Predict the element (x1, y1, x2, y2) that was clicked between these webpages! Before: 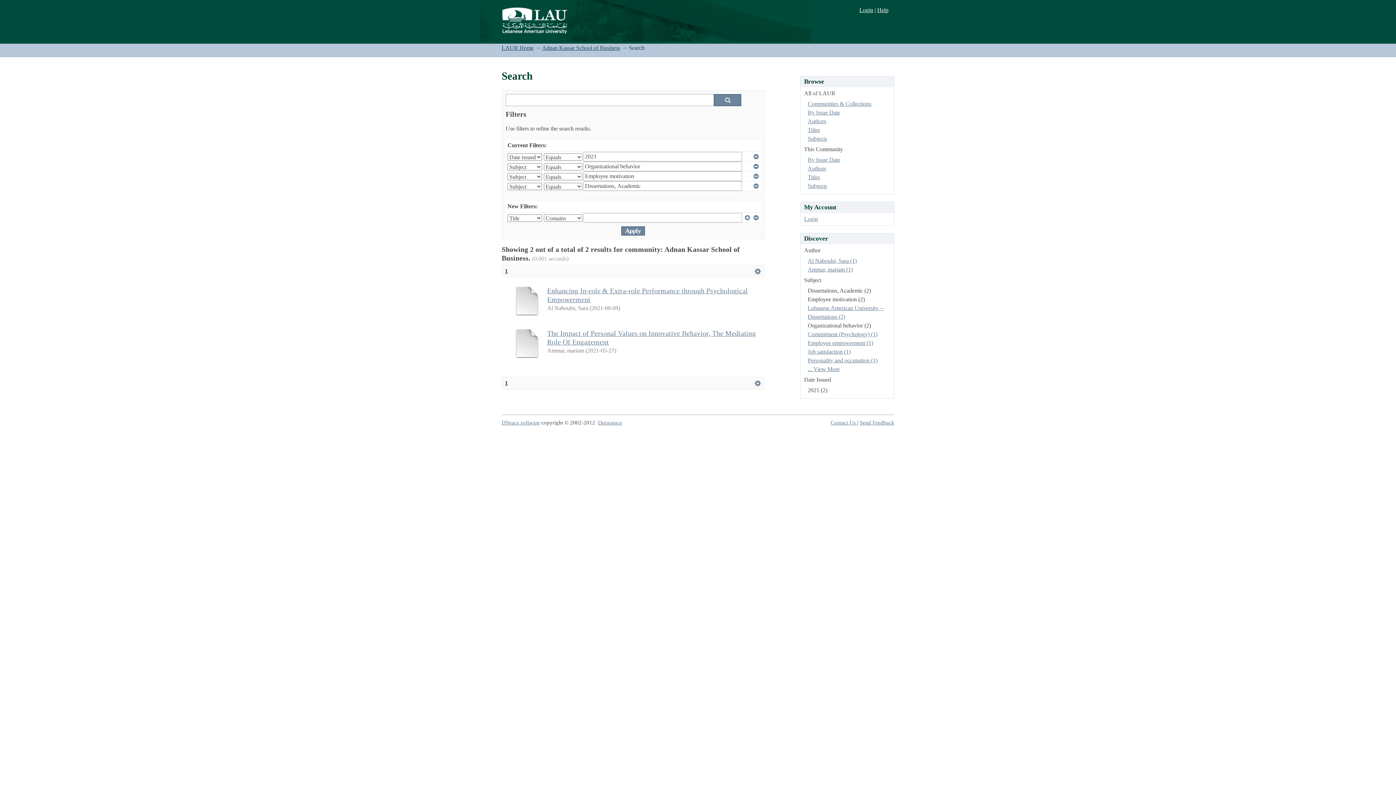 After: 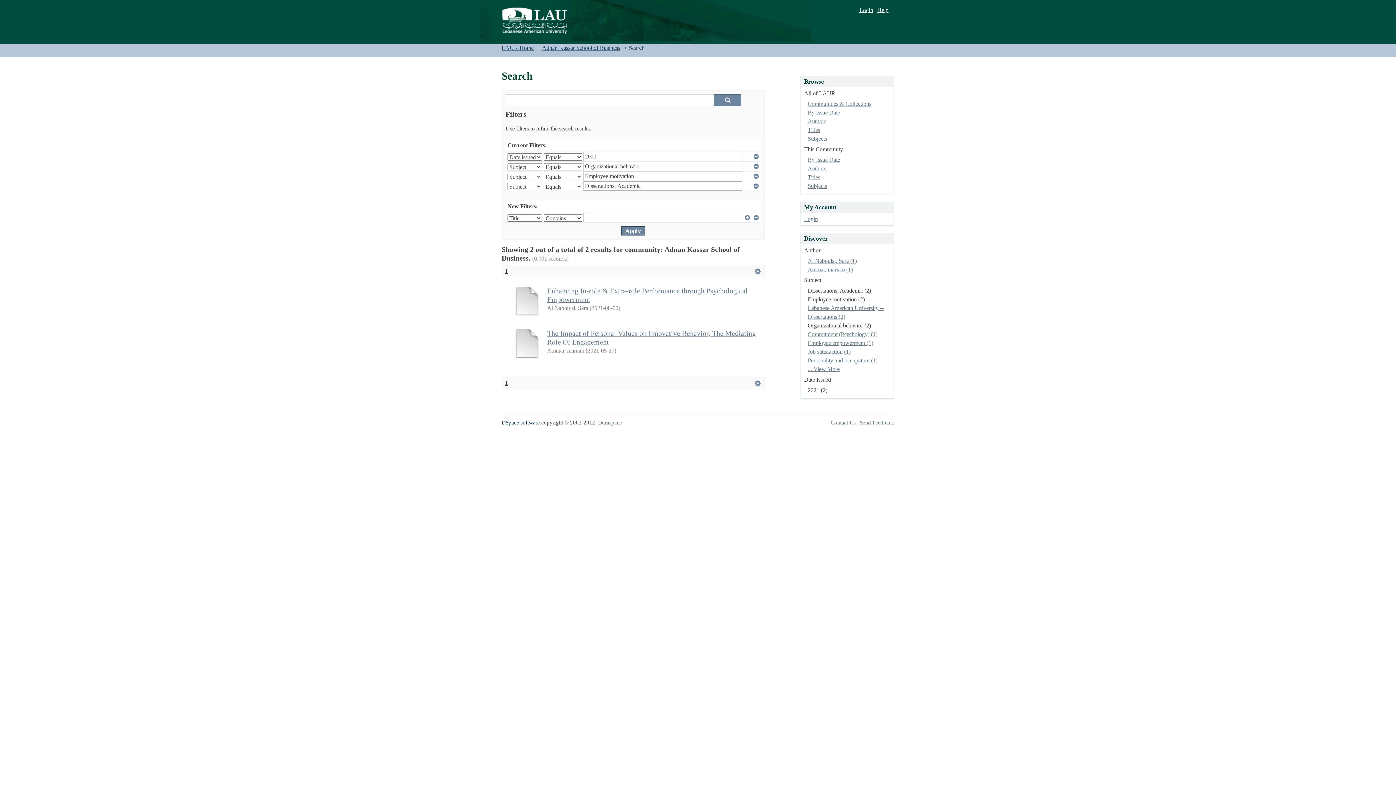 Action: bbox: (501, 419, 540, 425) label: DSpace software